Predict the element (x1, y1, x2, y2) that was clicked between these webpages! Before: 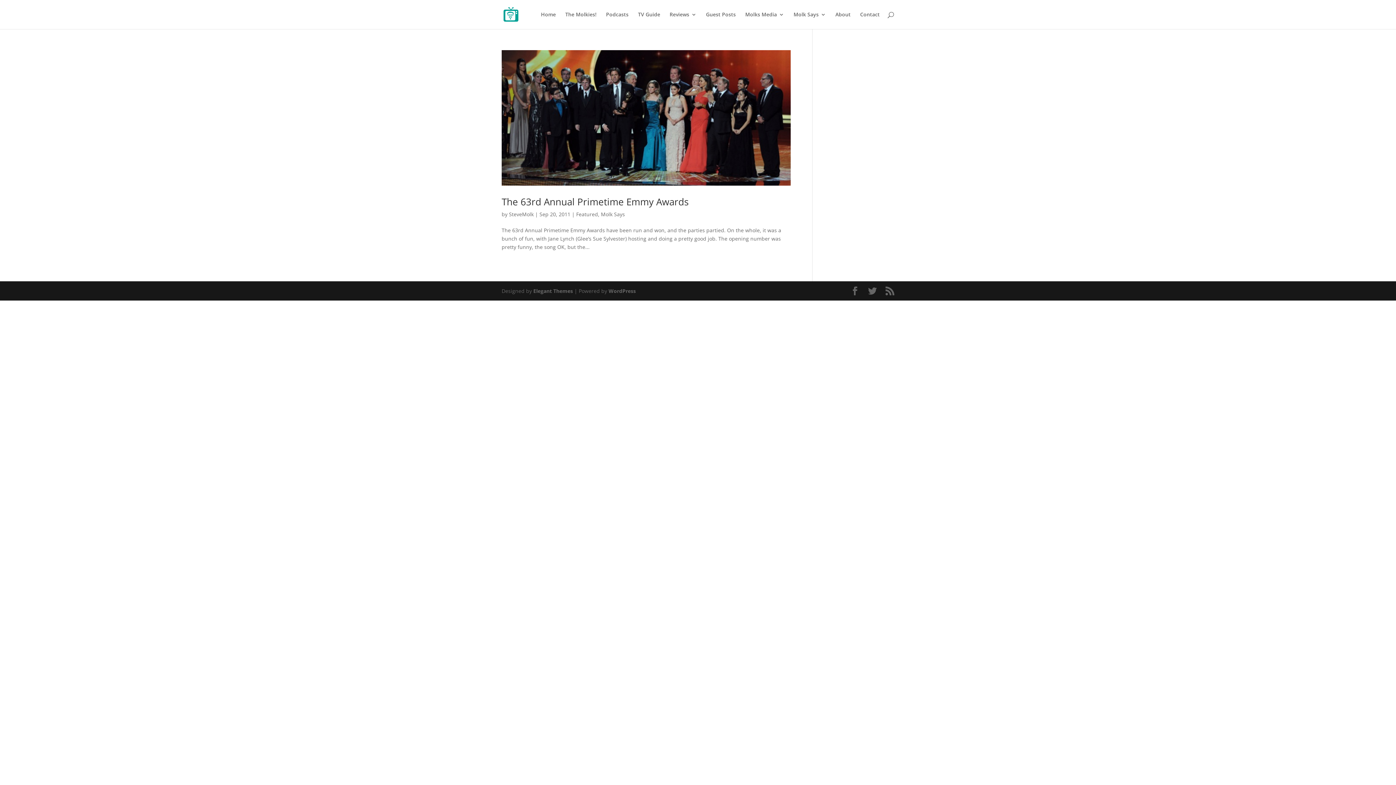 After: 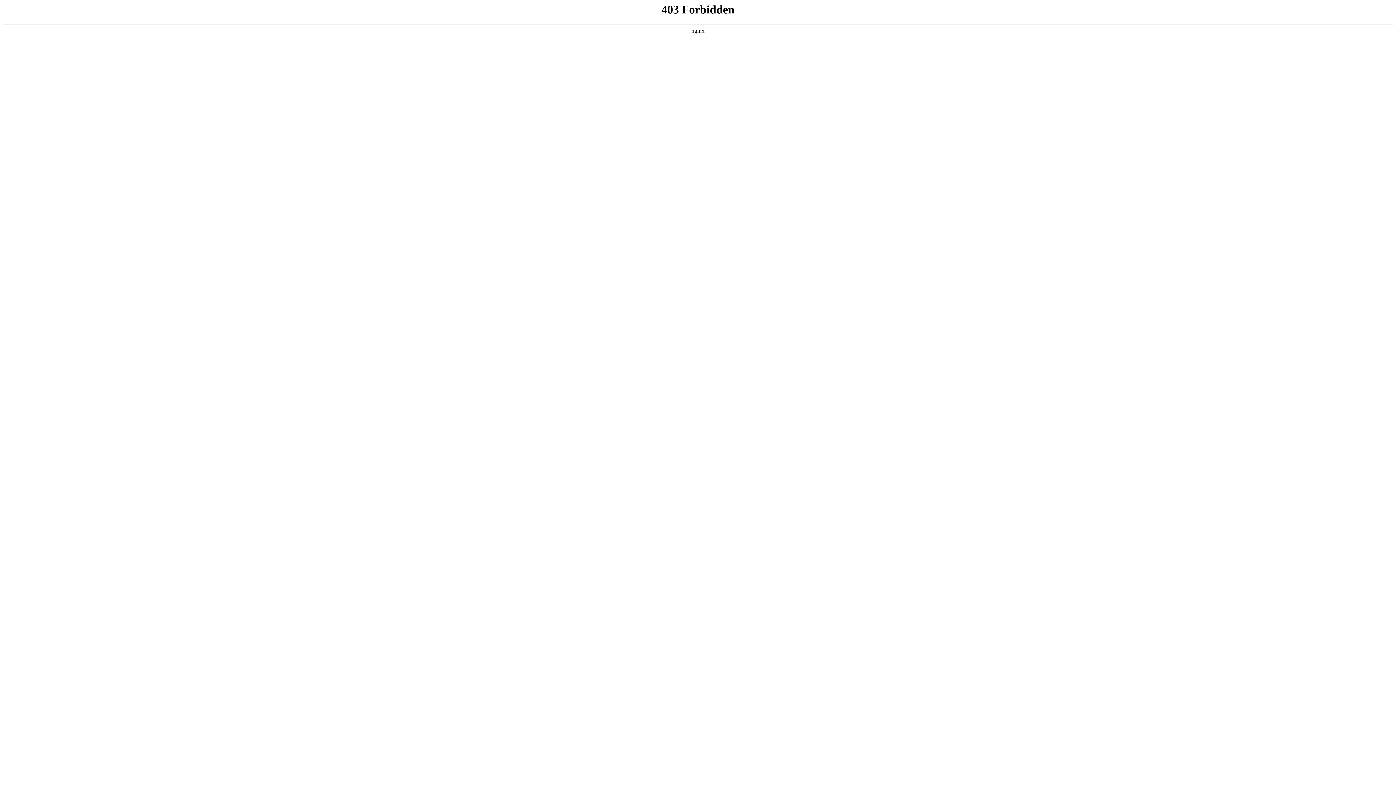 Action: bbox: (503, 10, 518, 17)